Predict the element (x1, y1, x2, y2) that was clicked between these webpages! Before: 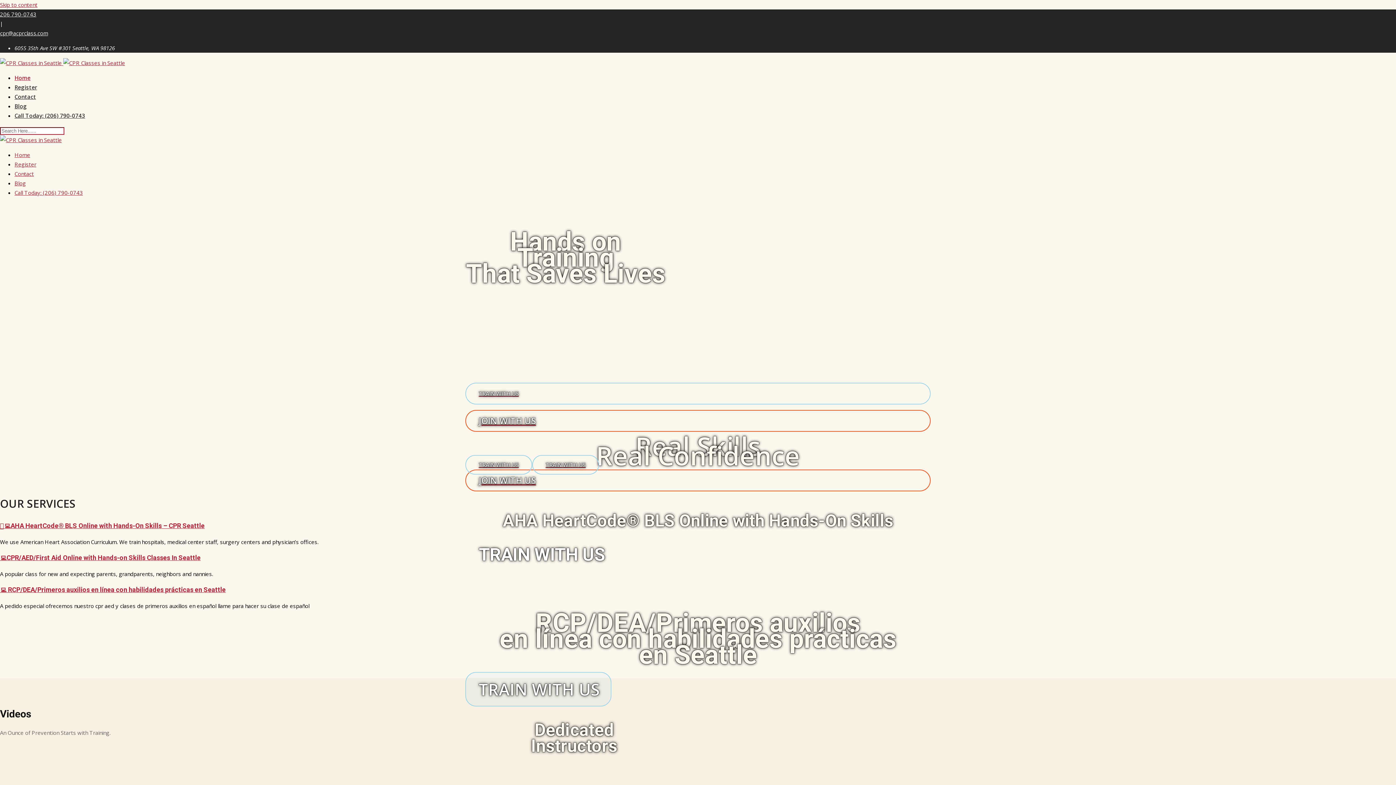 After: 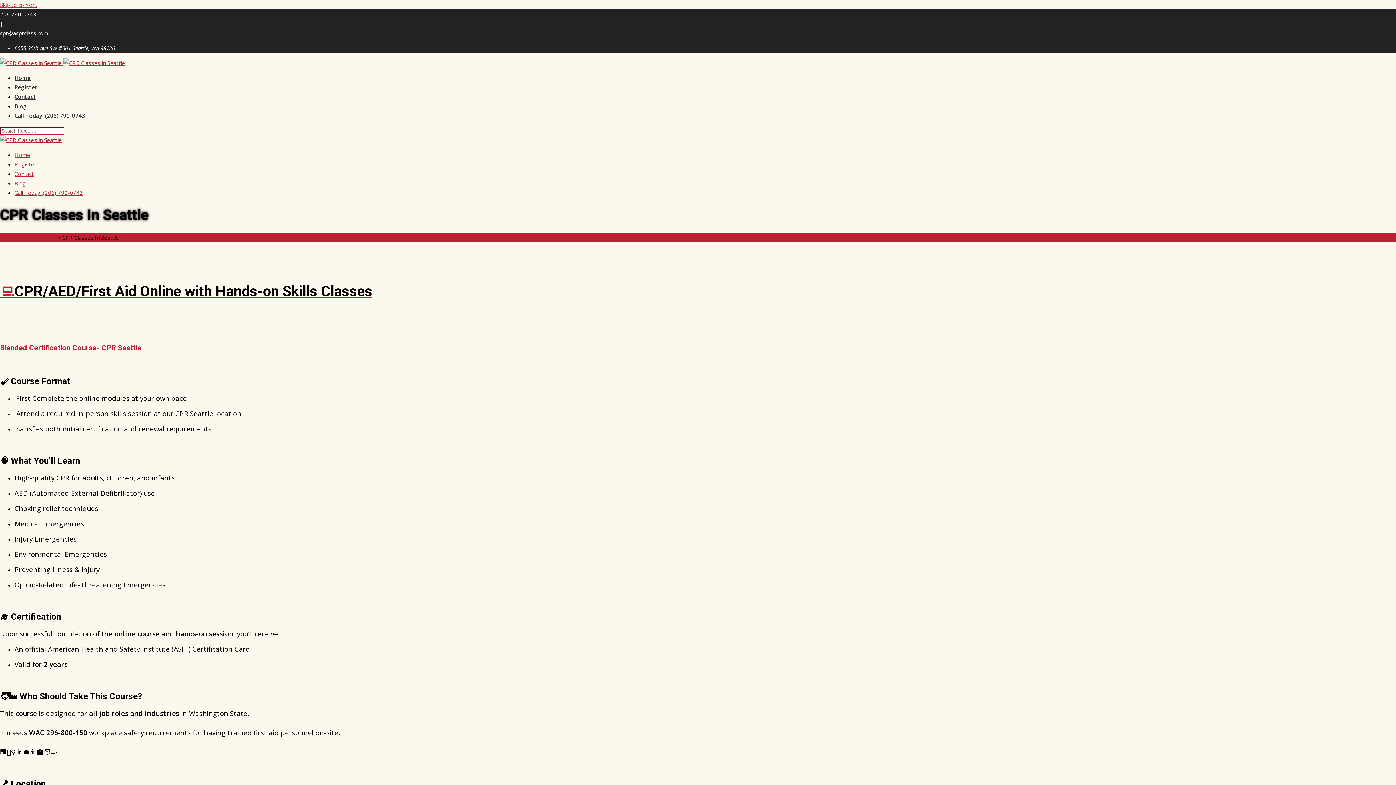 Action: bbox: (0, 554, 200, 561) label: 💻CPR/AED/First Aid Online with Hands-on Skills Classes In Seattle